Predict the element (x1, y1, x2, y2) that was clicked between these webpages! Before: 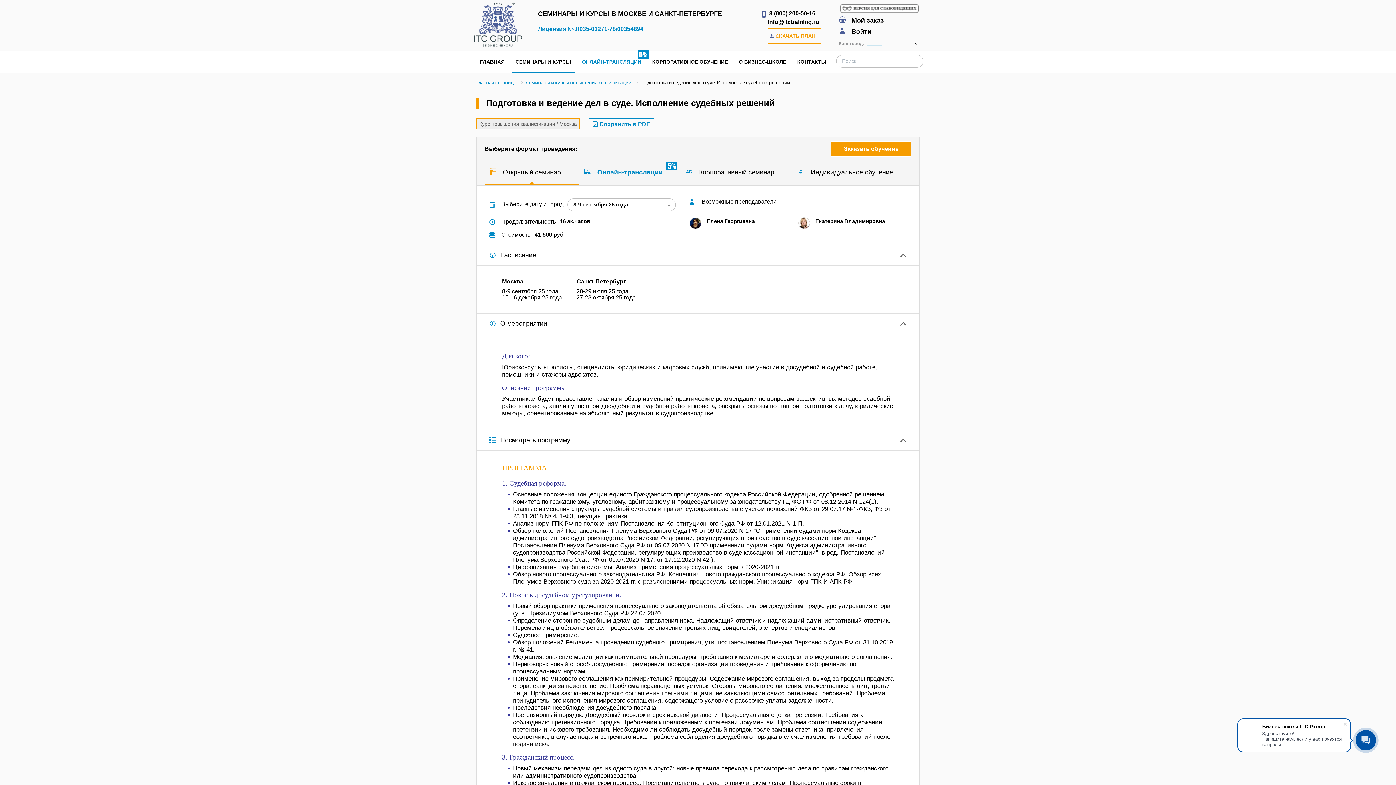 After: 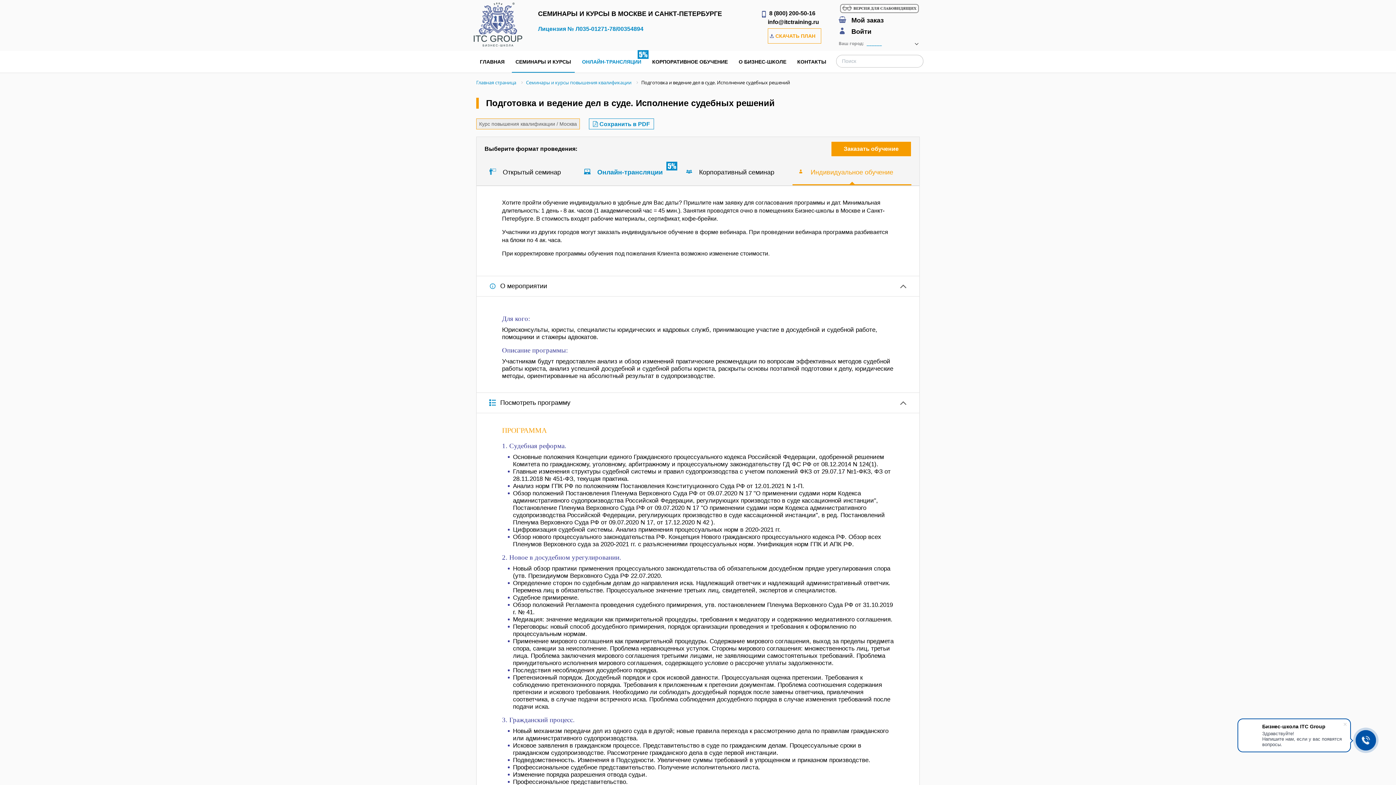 Action: label: Индивидуальное обучение bbox: (792, 160, 911, 184)